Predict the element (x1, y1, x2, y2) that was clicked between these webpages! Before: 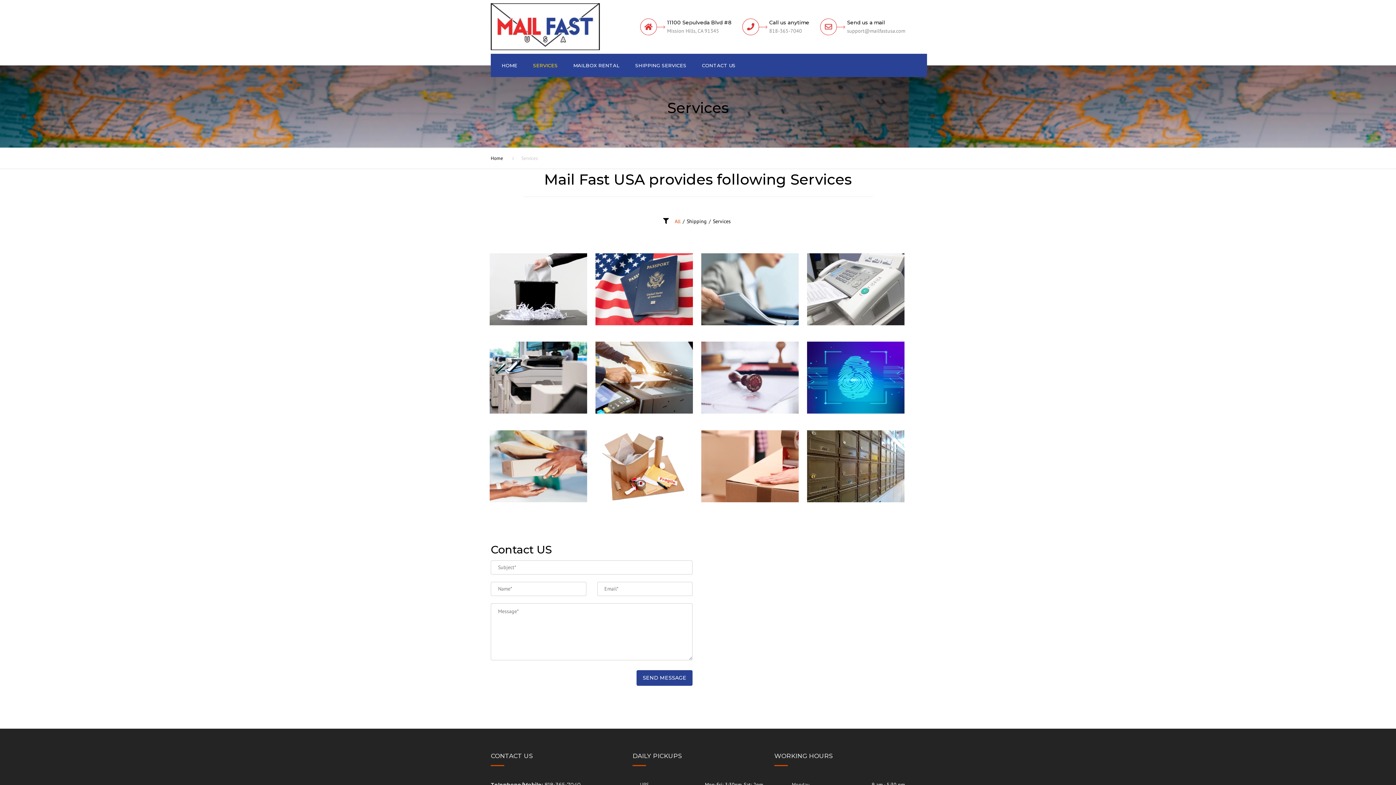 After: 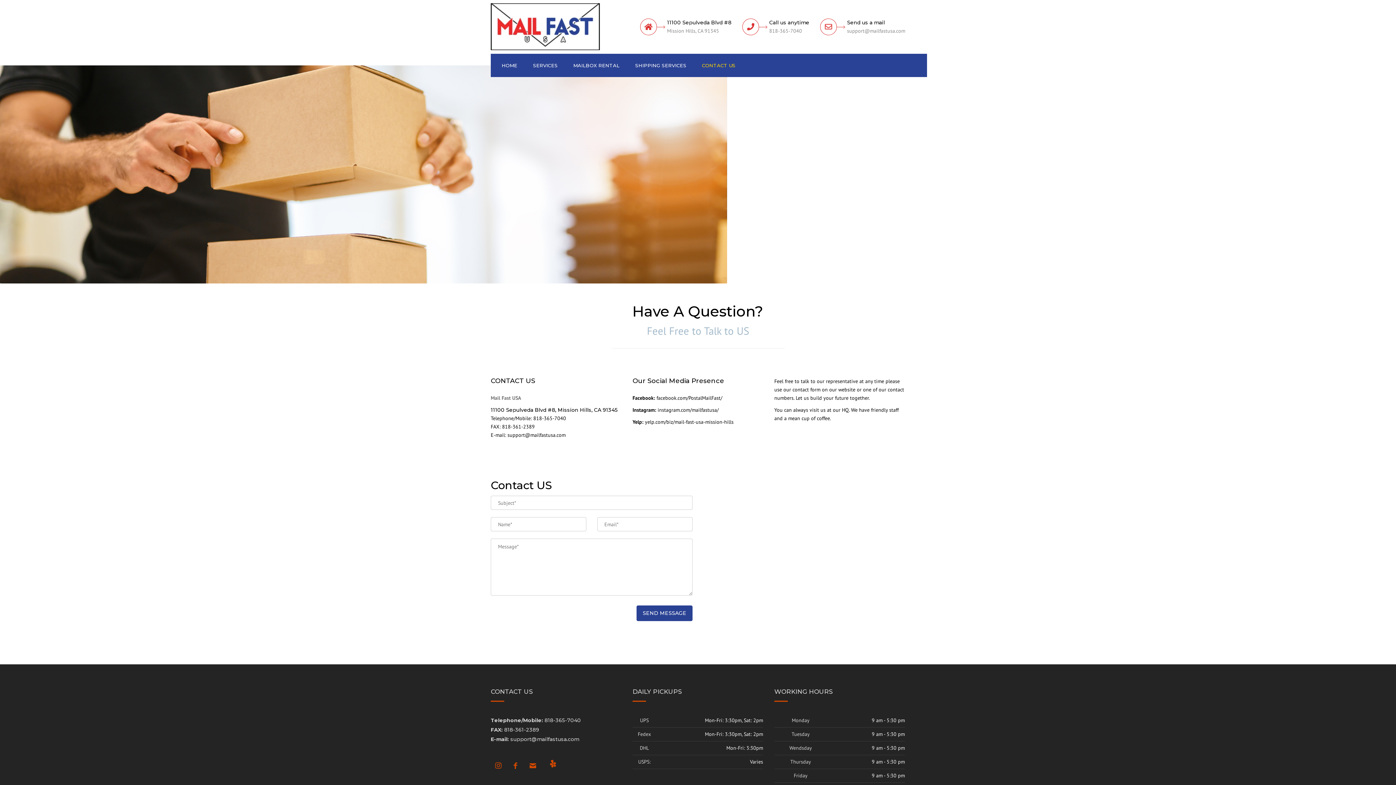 Action: bbox: (698, 53, 739, 77) label: CONTACT US